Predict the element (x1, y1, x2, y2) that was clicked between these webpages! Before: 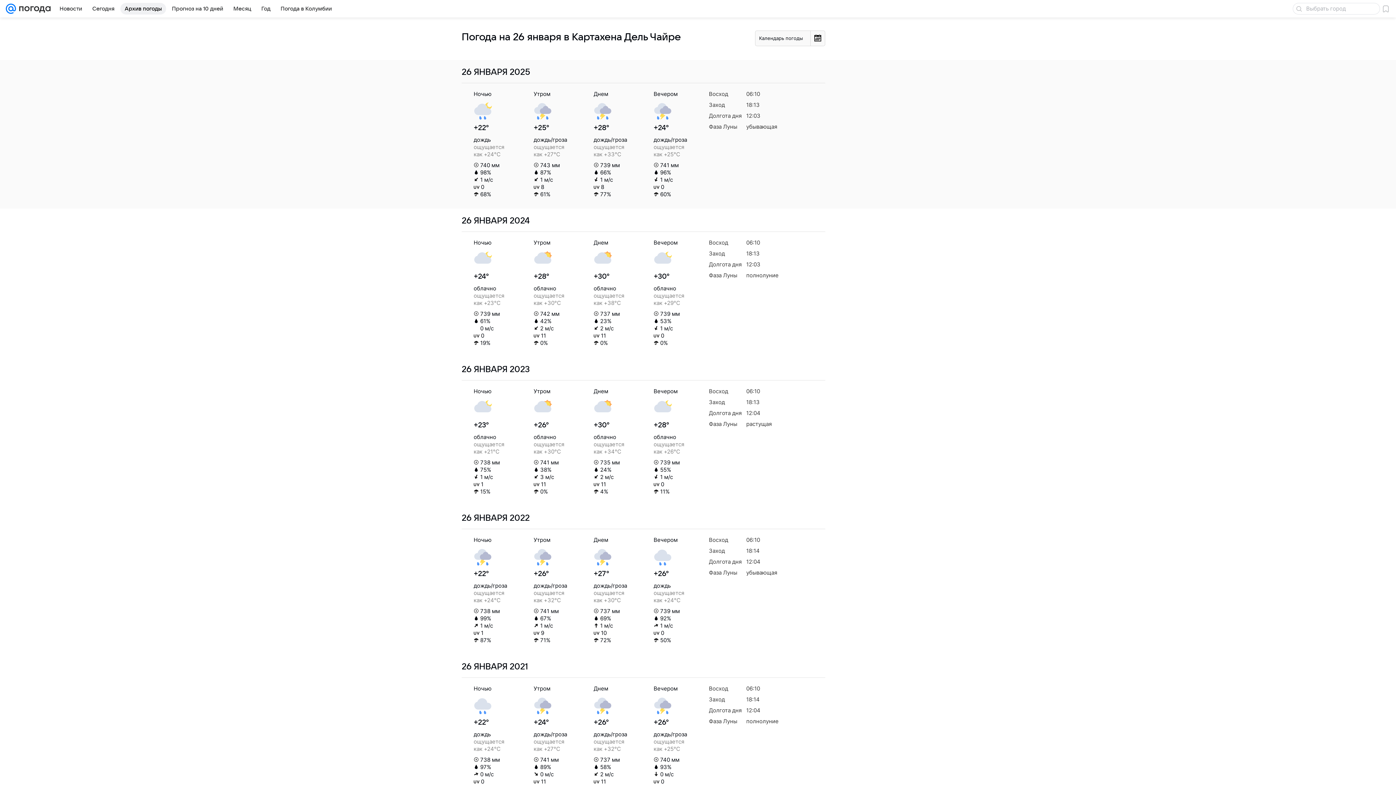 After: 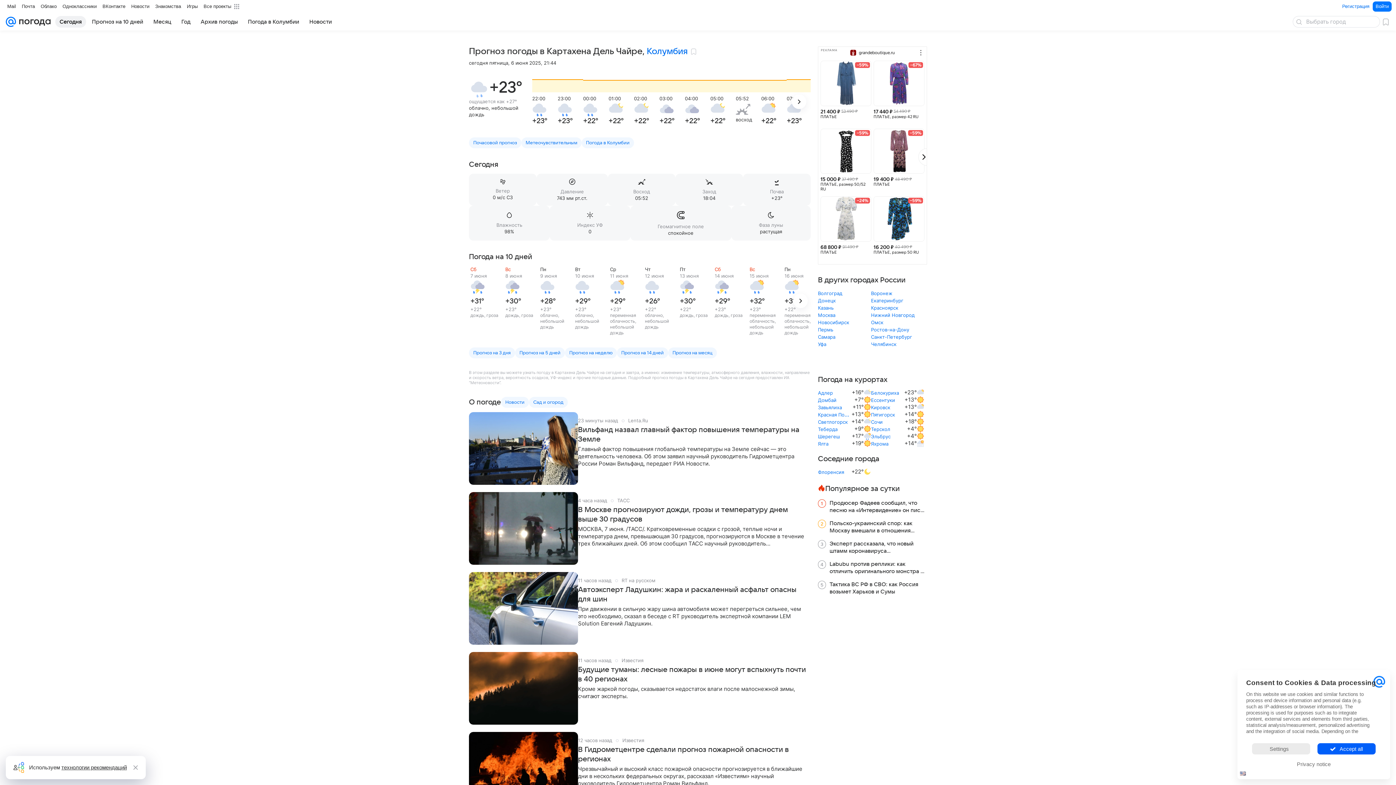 Action: bbox: (88, 2, 118, 14) label: Сегодня